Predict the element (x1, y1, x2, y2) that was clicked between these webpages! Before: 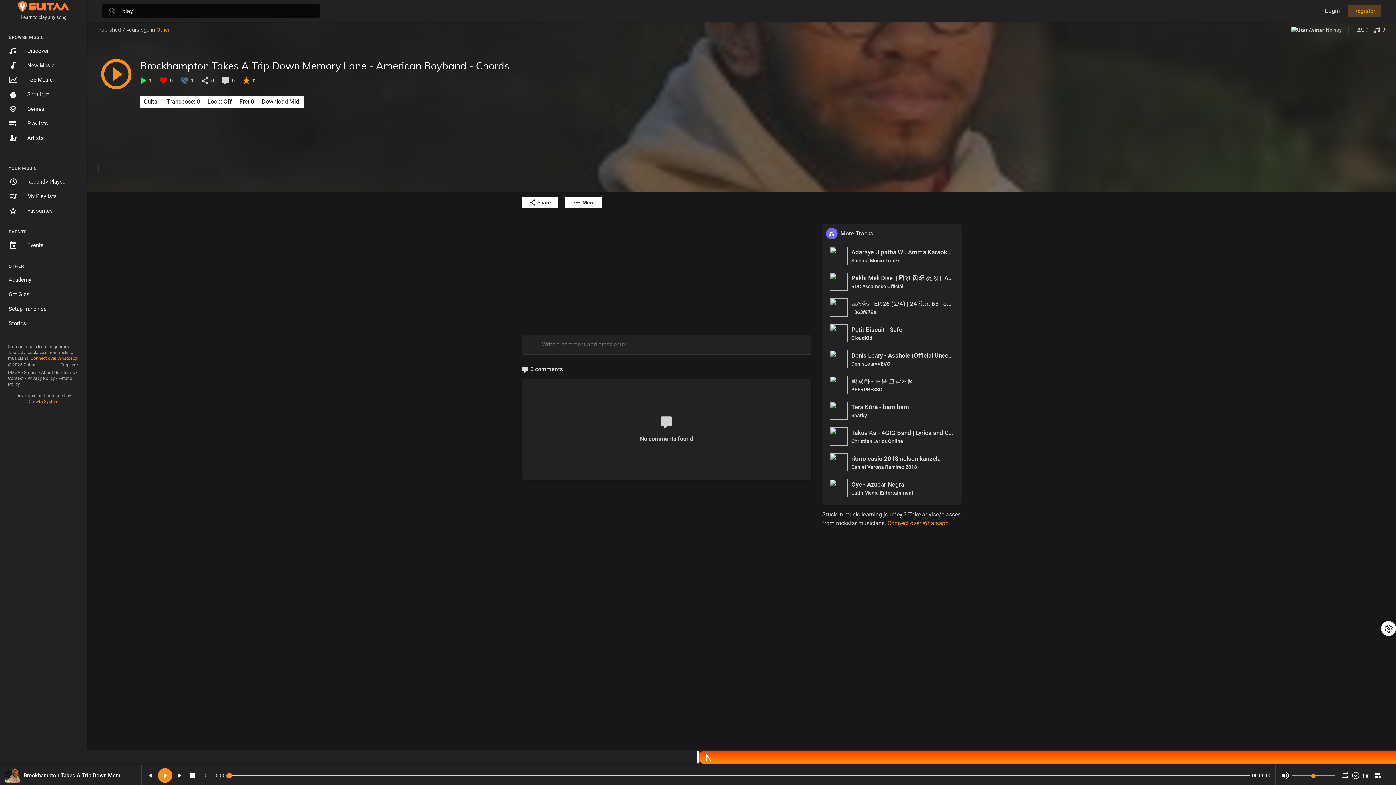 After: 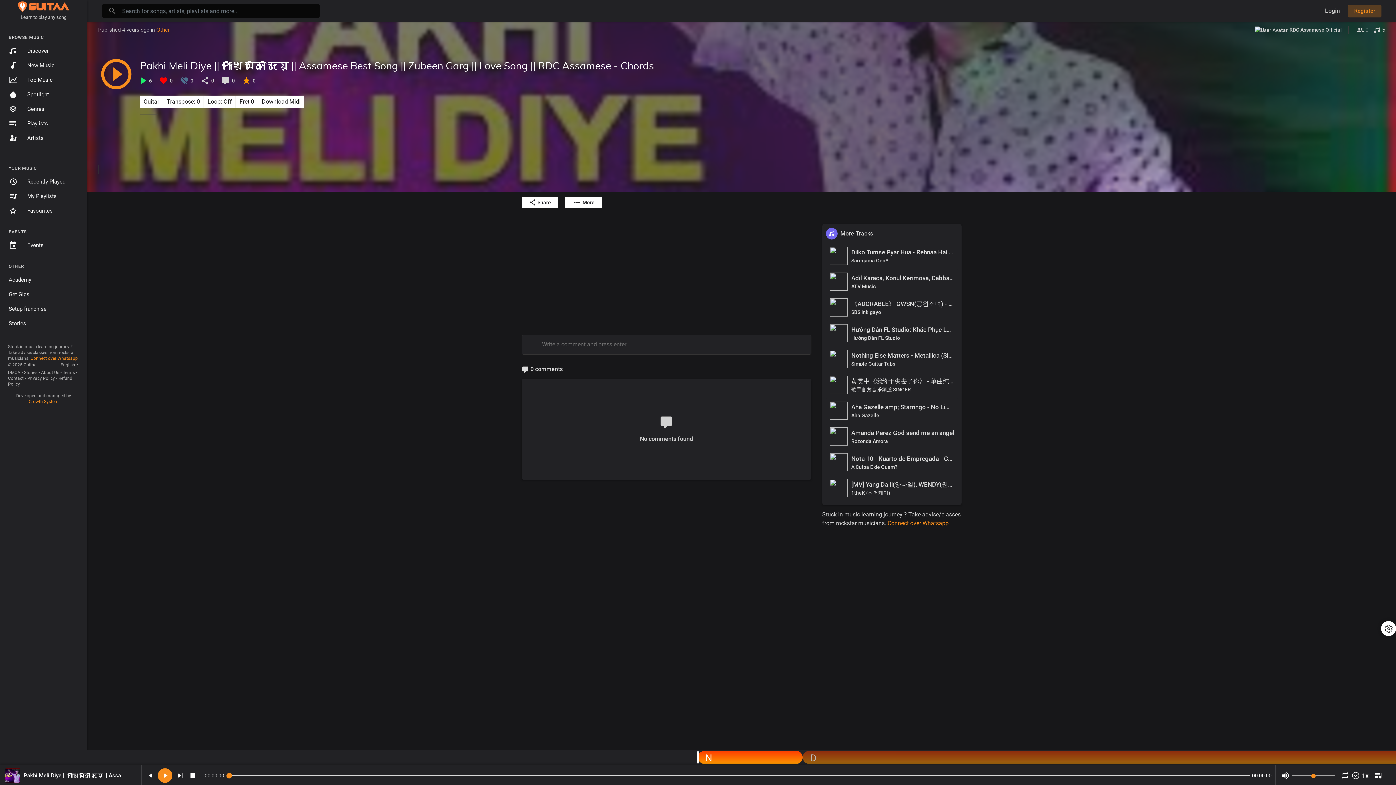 Action: bbox: (829, 277, 847, 284)